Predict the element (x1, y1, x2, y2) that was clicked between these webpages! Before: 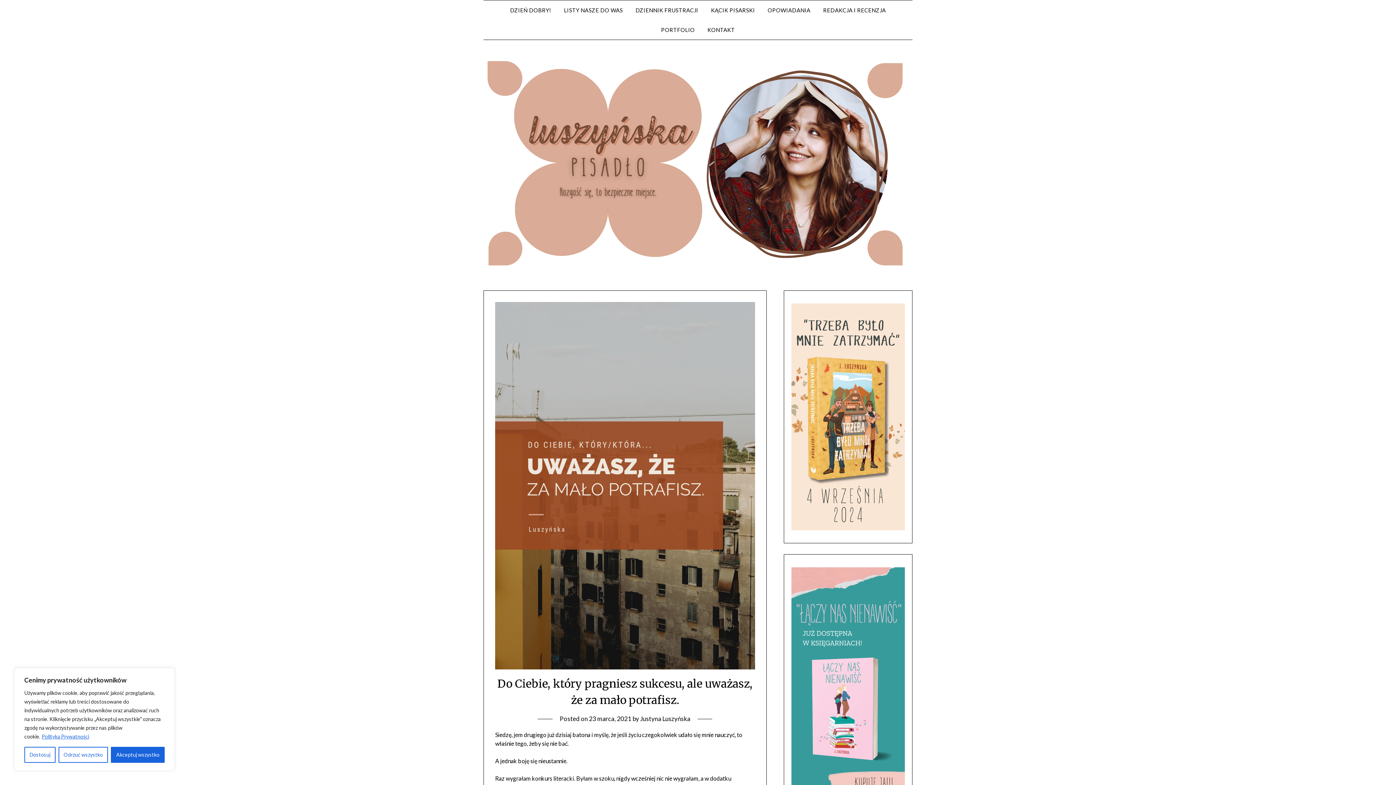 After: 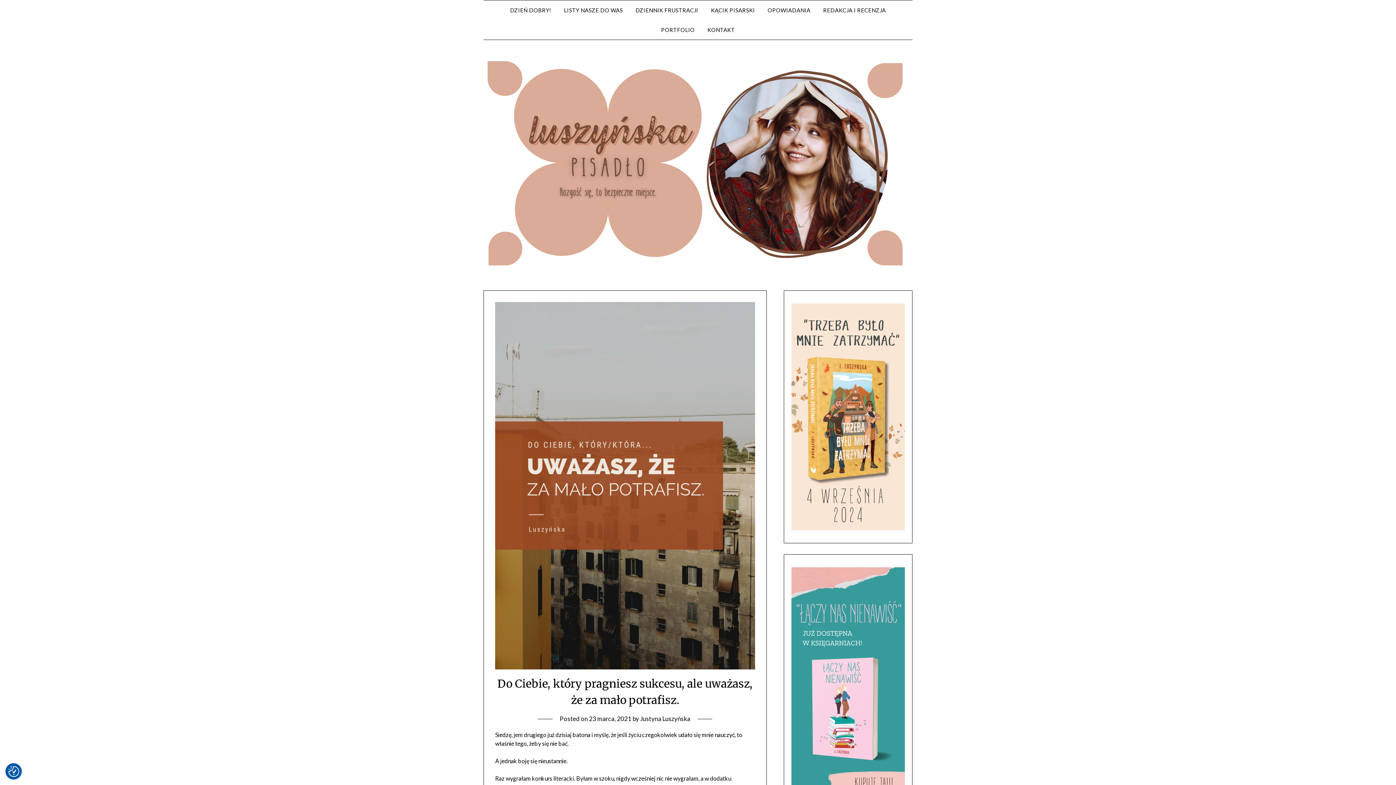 Action: label: Odrzuć wszystko bbox: (58, 747, 108, 763)